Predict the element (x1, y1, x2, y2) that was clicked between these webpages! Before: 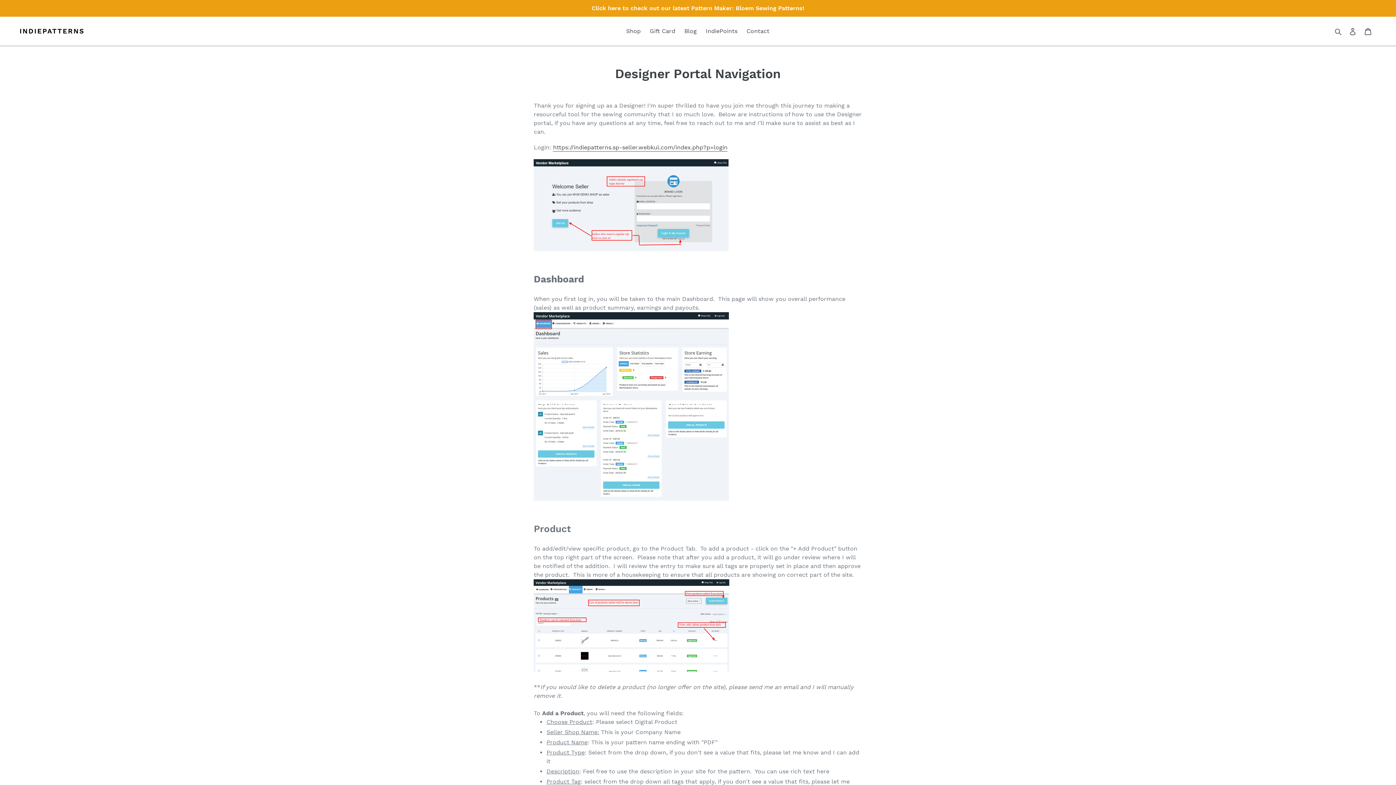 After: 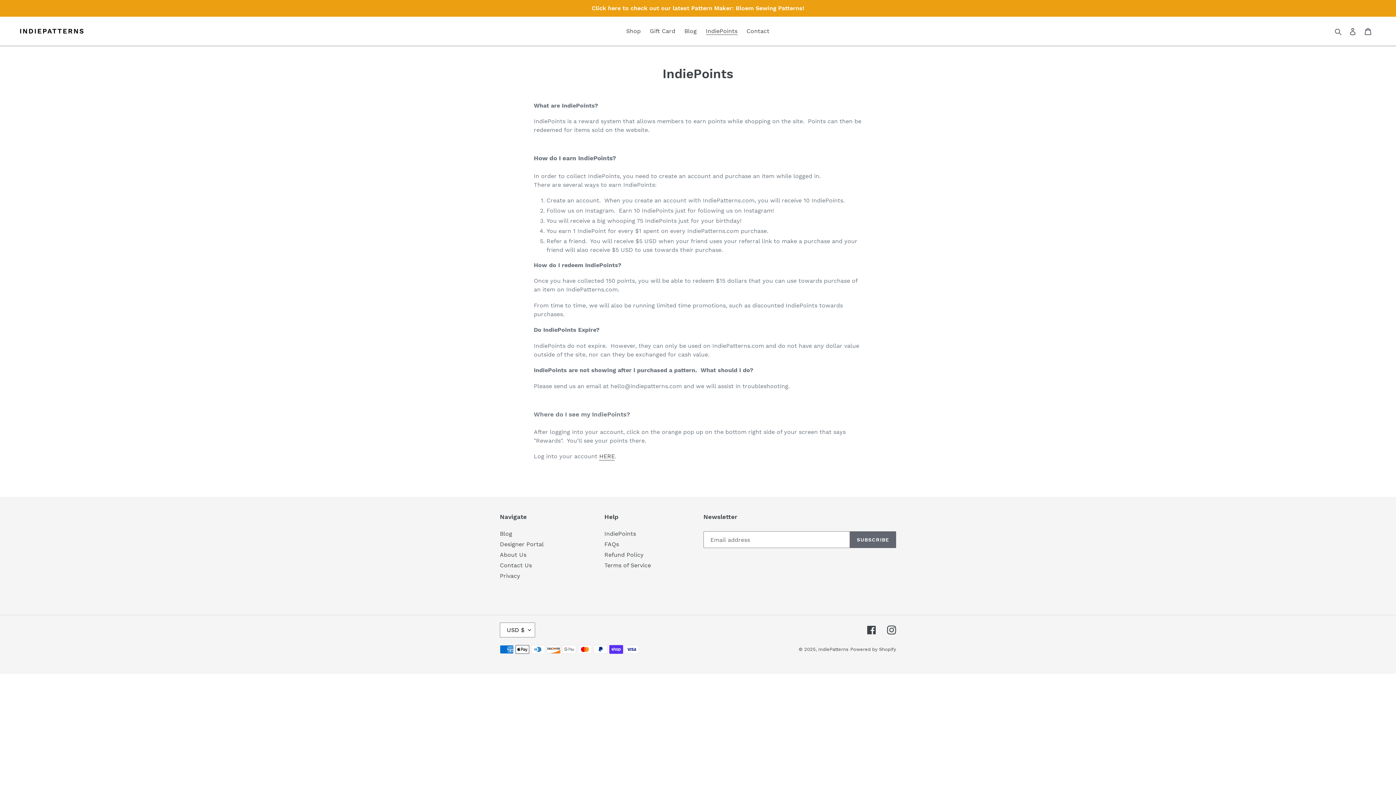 Action: bbox: (702, 25, 741, 36) label: IndiePoints